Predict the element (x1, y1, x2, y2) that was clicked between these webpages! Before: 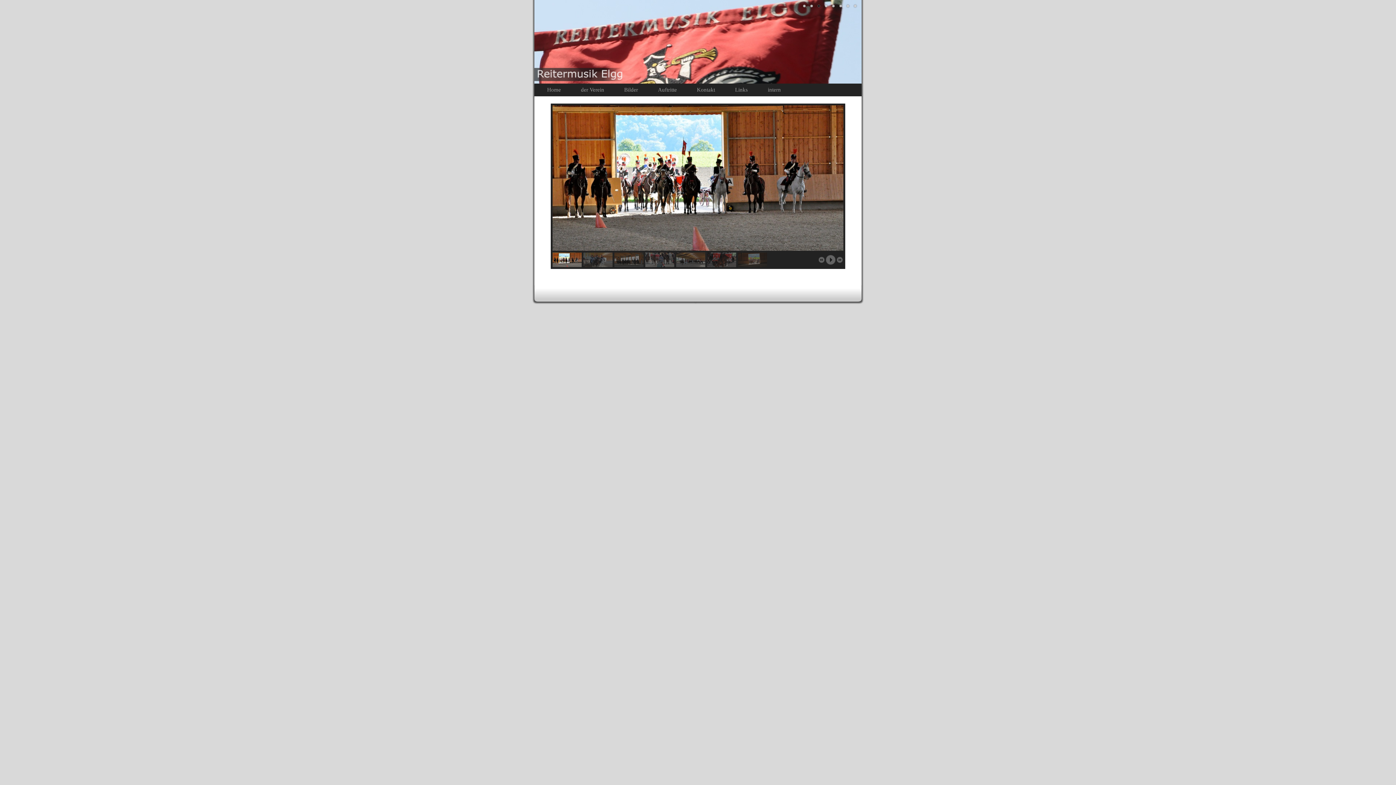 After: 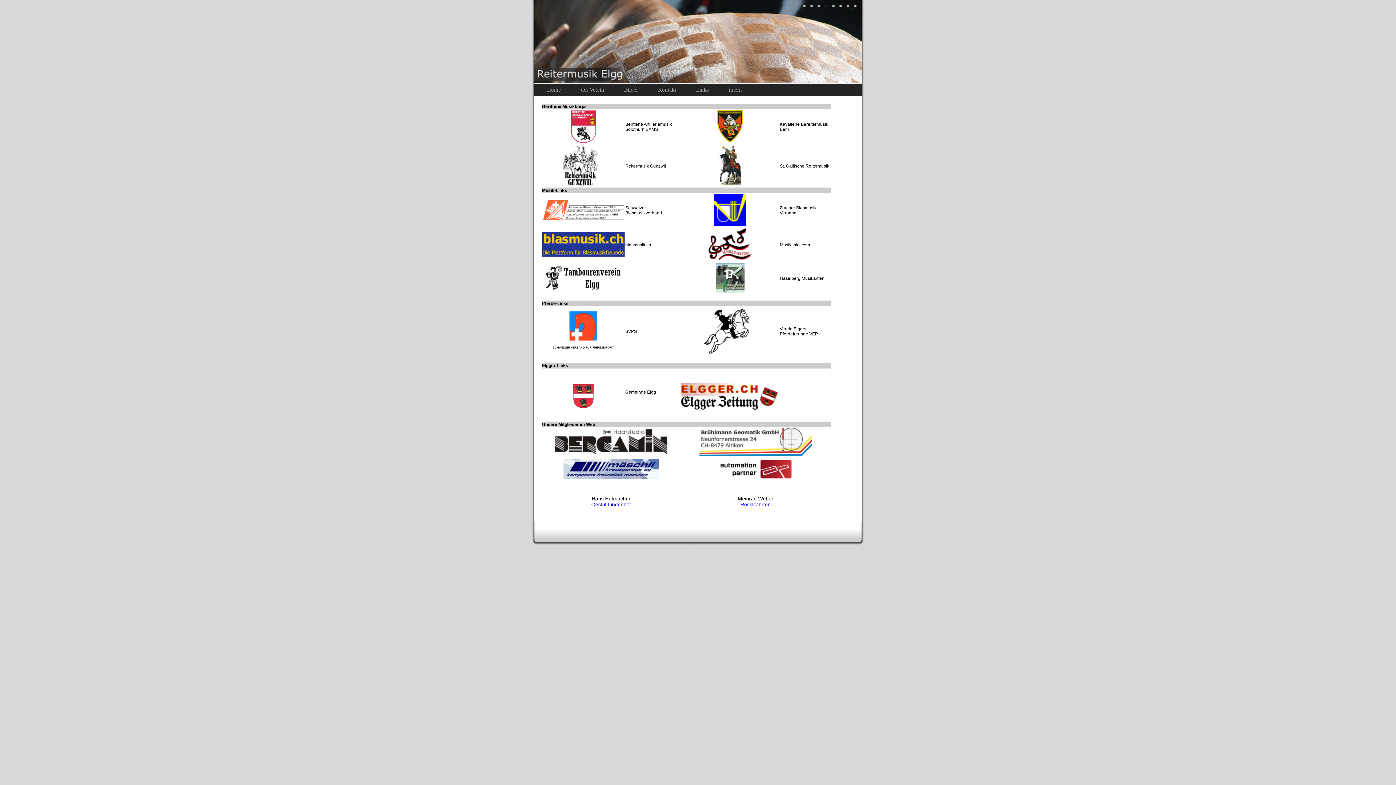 Action: bbox: (728, 81, 755, 98) label: Links